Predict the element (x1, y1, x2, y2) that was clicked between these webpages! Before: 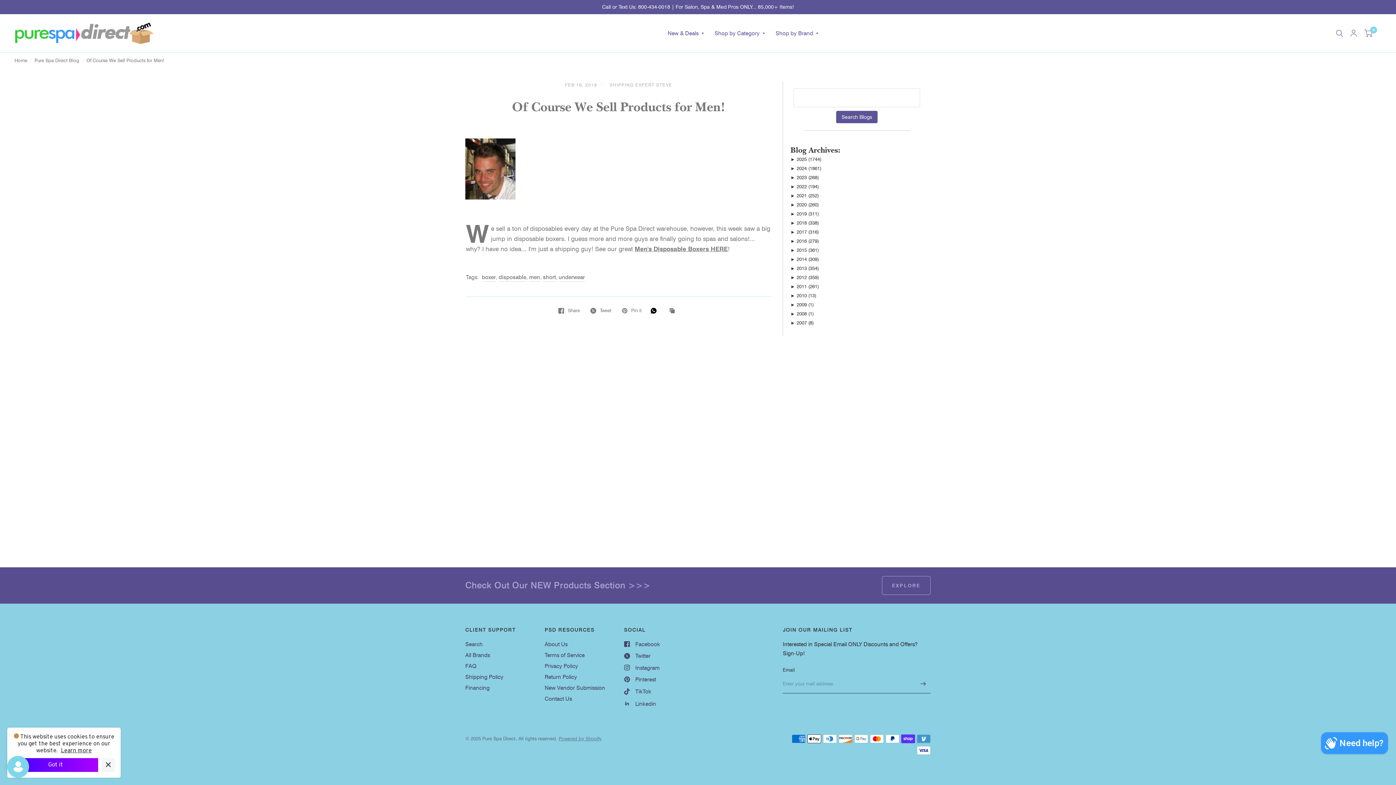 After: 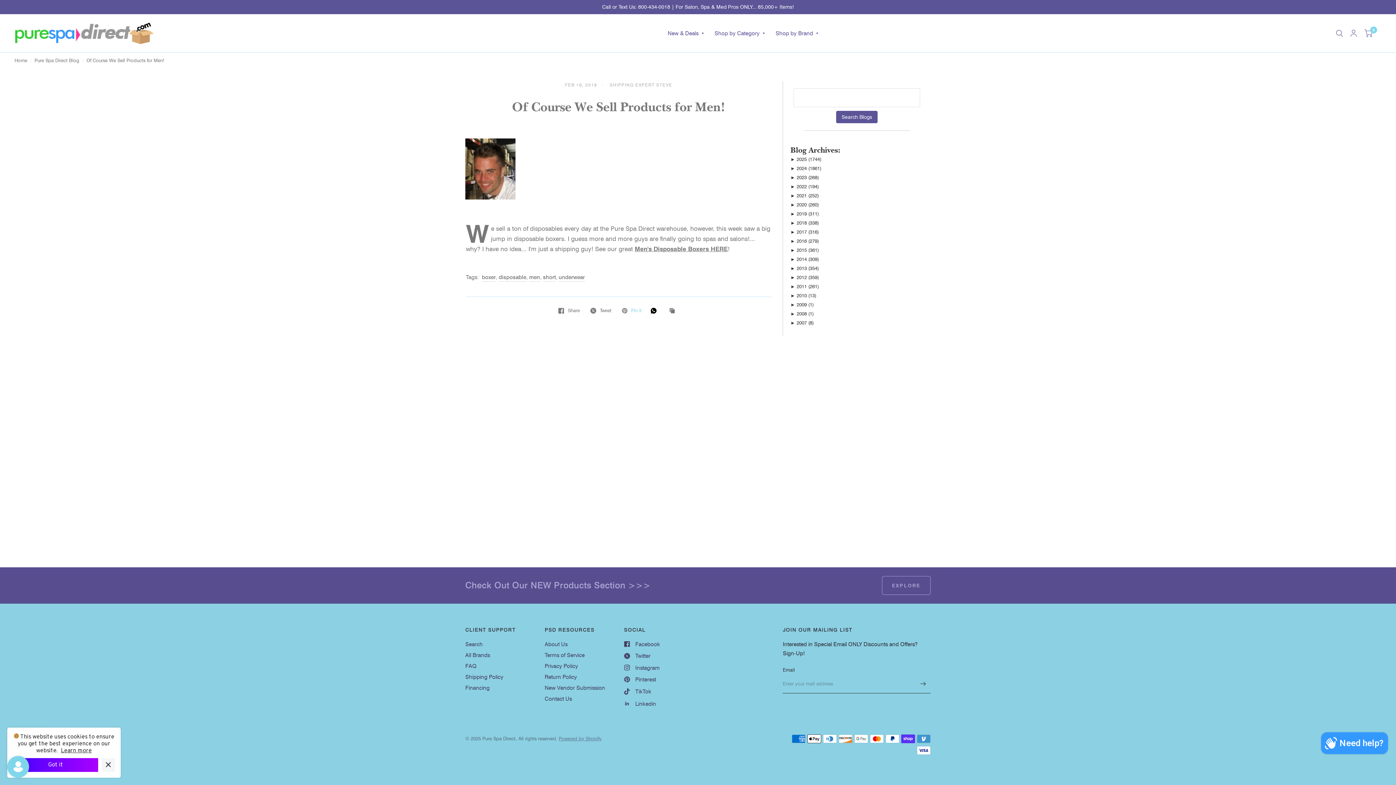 Action: label: Pinterest bbox: (622, 307, 641, 313)